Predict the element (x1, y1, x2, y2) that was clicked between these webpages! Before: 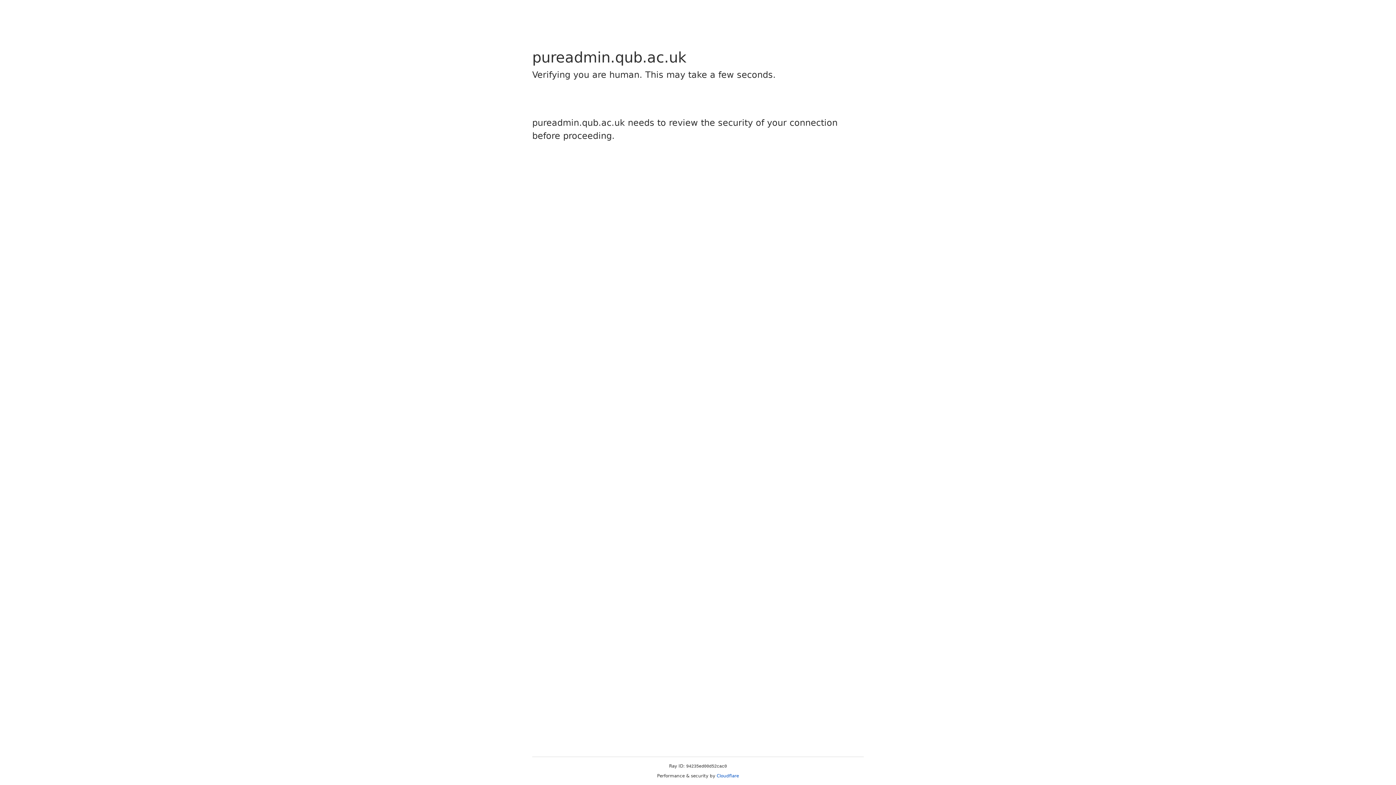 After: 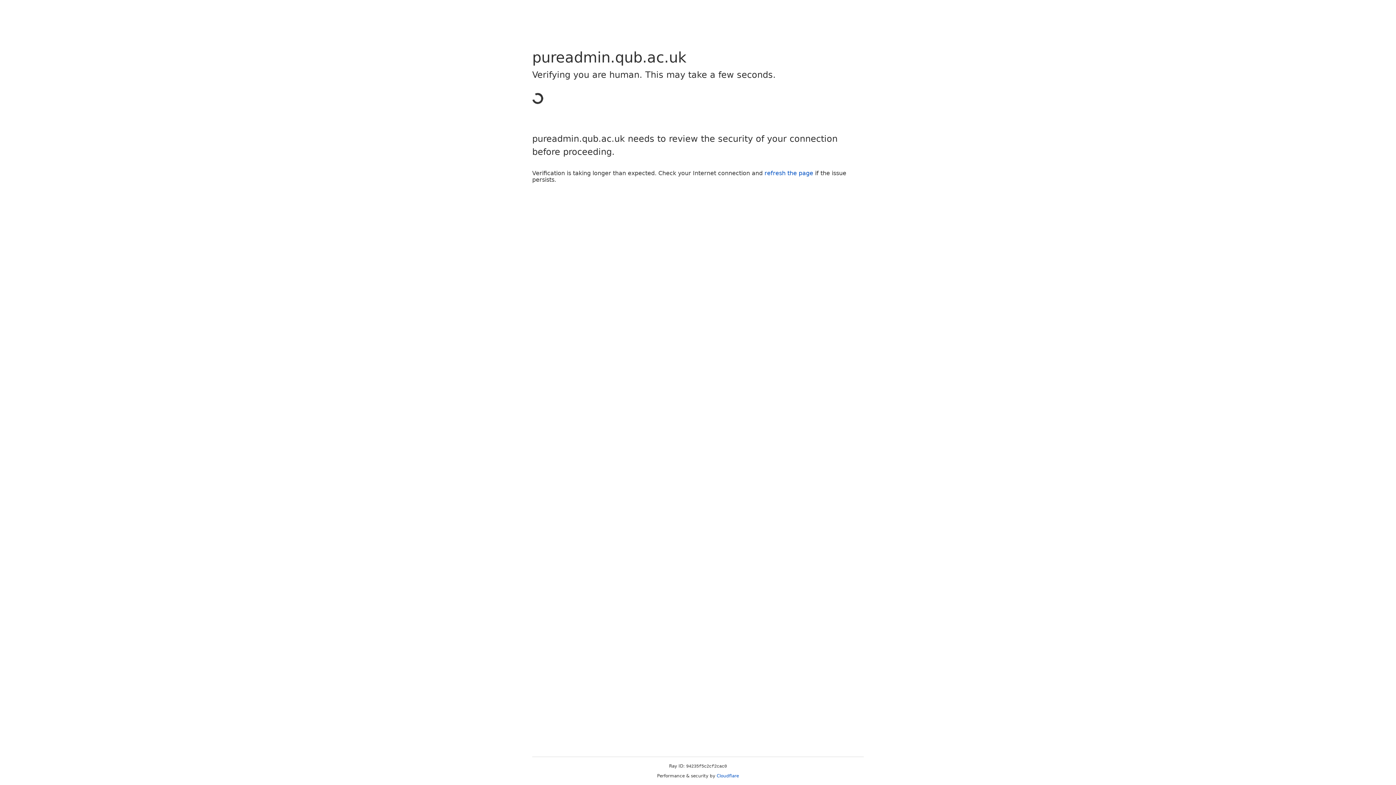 Action: label: Cloudflare bbox: (716, 773, 739, 778)